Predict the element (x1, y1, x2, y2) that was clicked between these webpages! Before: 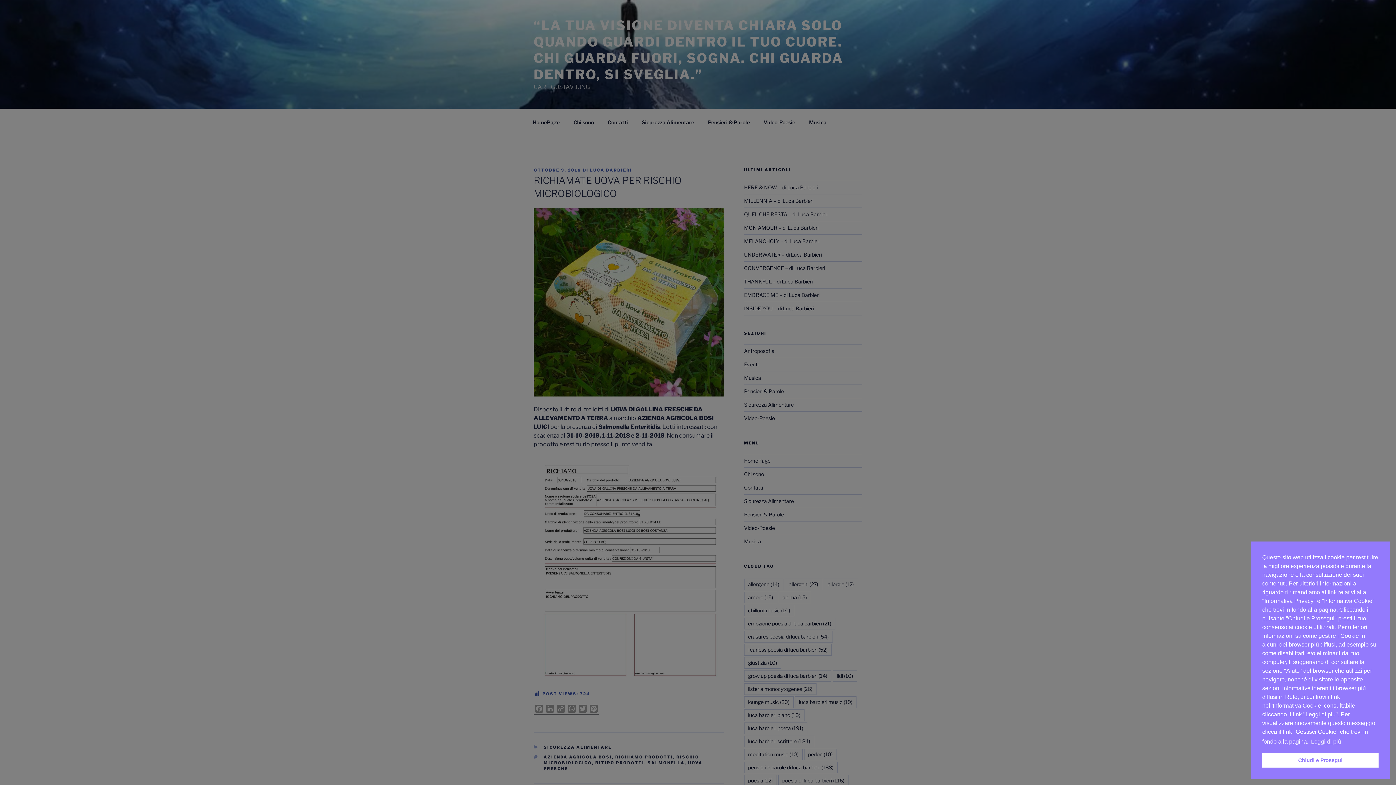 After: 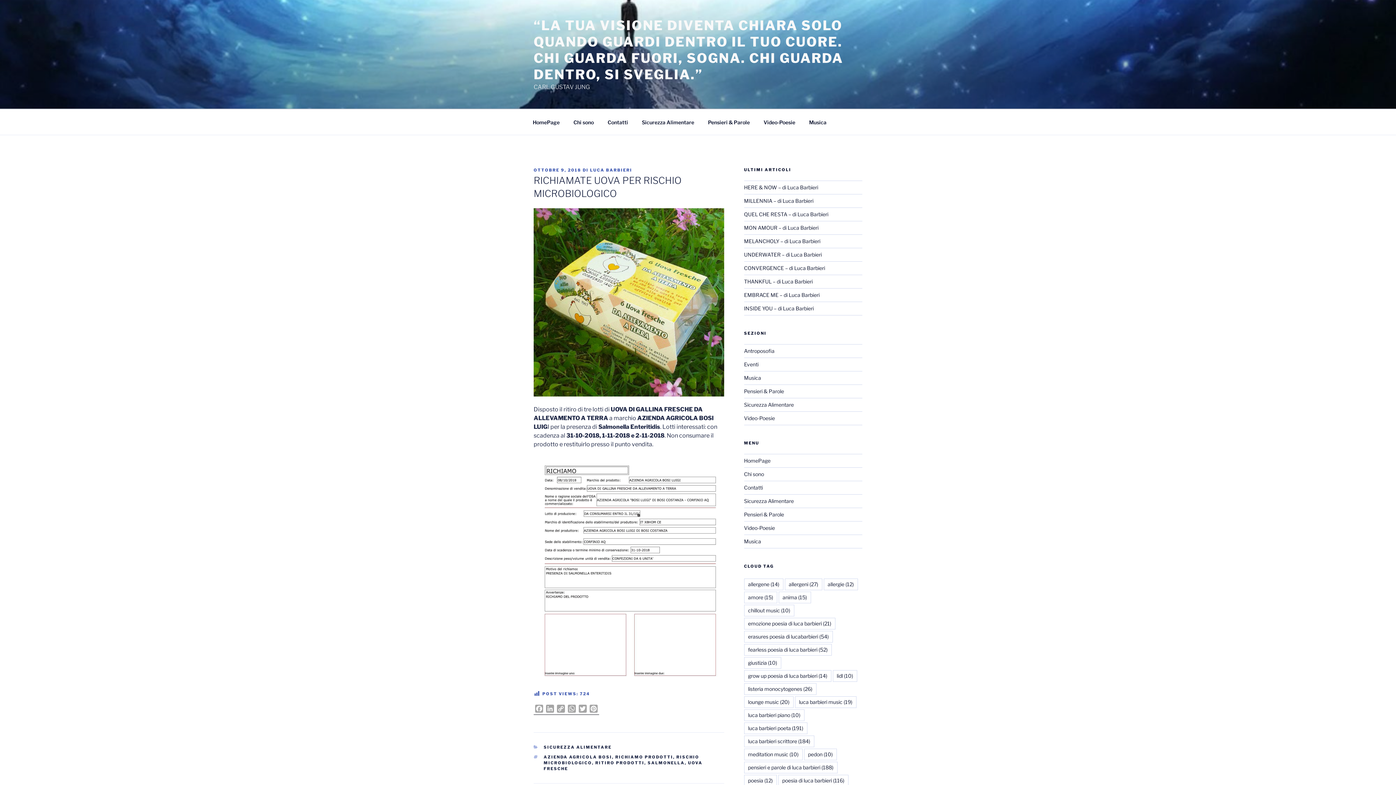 Action: bbox: (1262, 753, 1378, 768) label: Chiudi e Prosegui cookie